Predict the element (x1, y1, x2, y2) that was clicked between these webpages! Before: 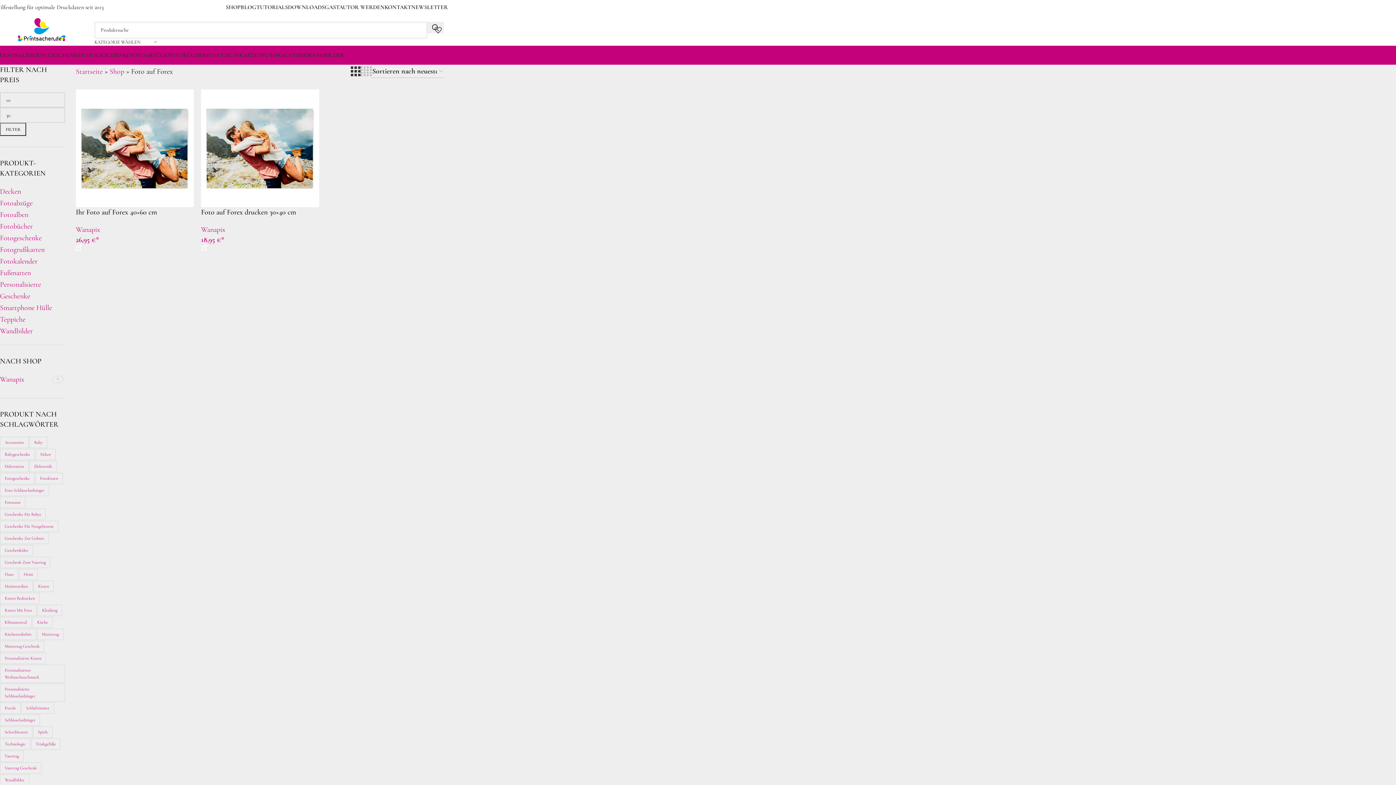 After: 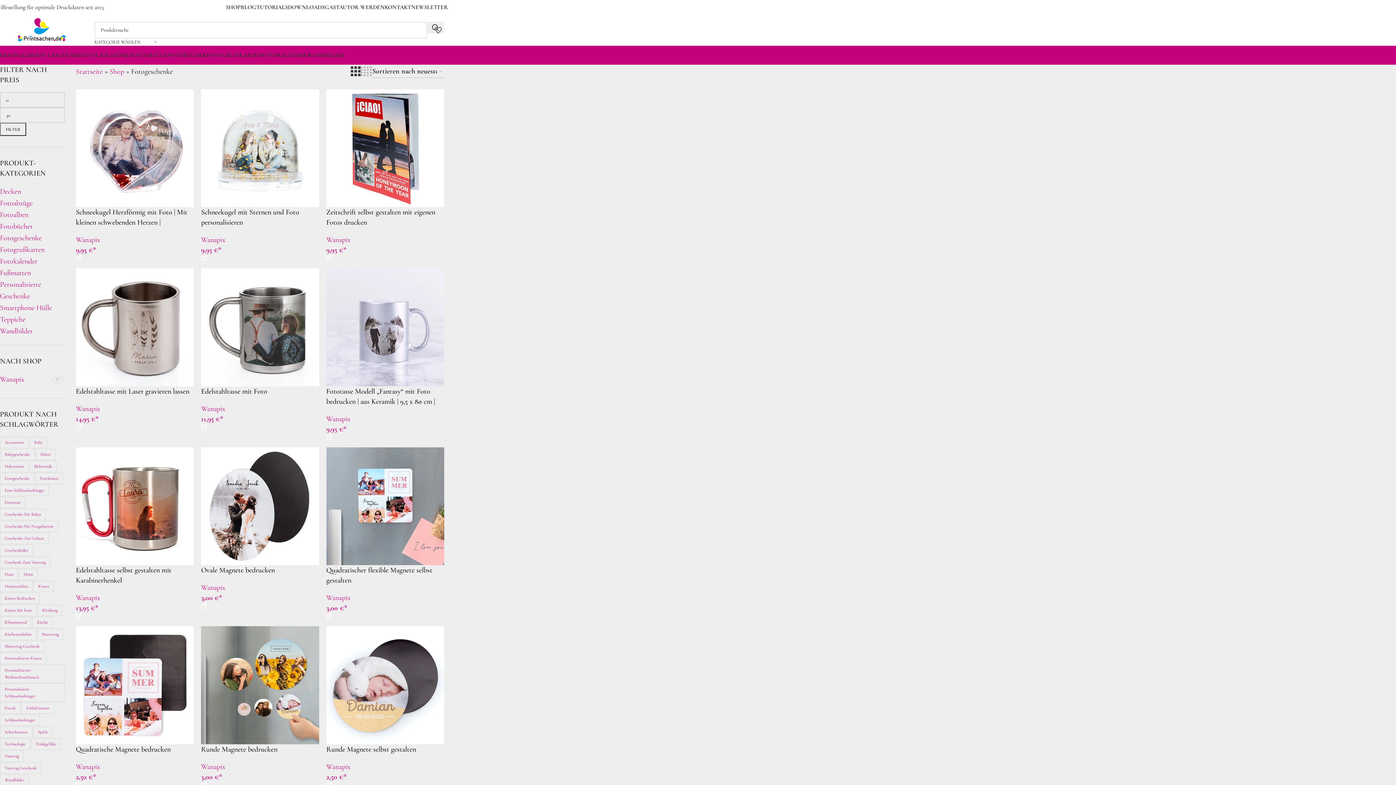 Action: label: Fotogeschenke (37 Produkte) bbox: (0, 473, 34, 484)